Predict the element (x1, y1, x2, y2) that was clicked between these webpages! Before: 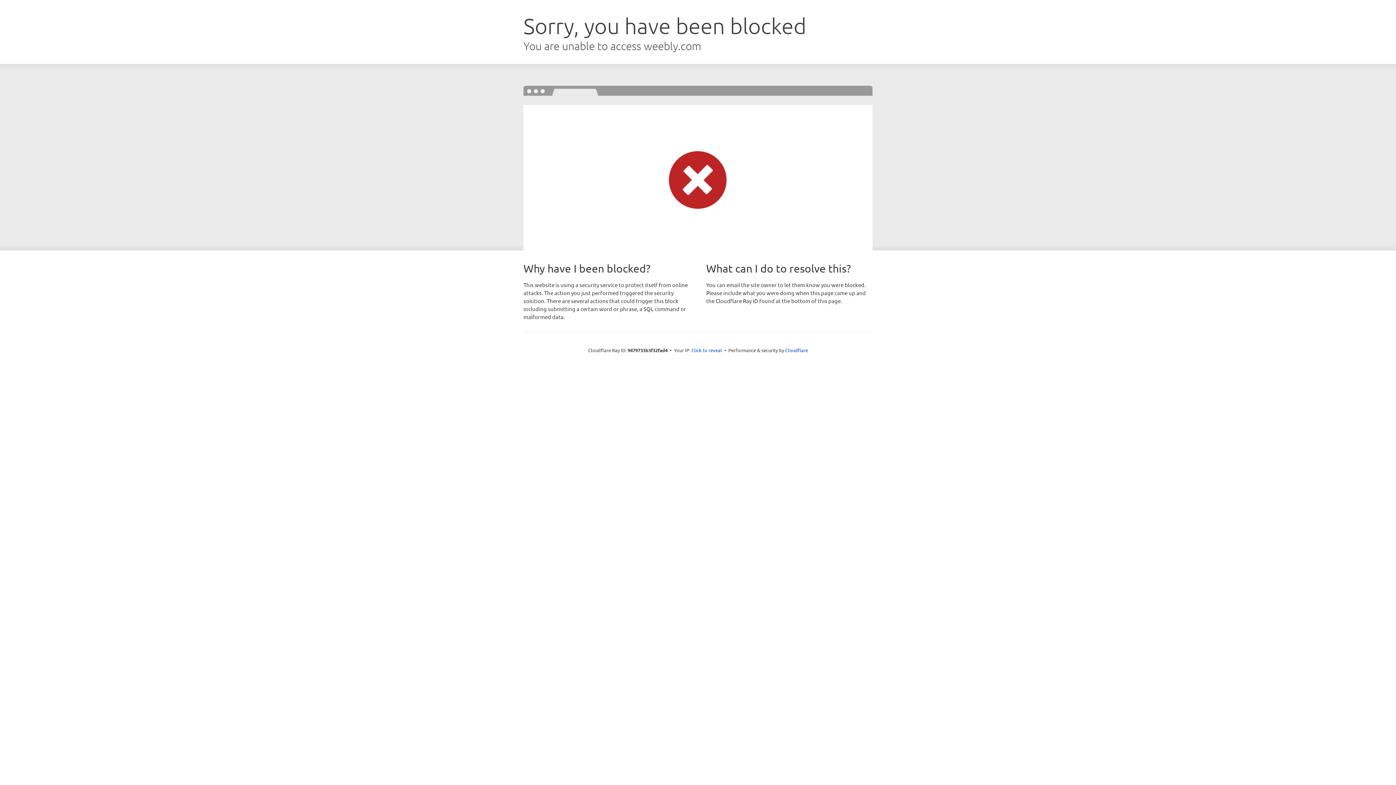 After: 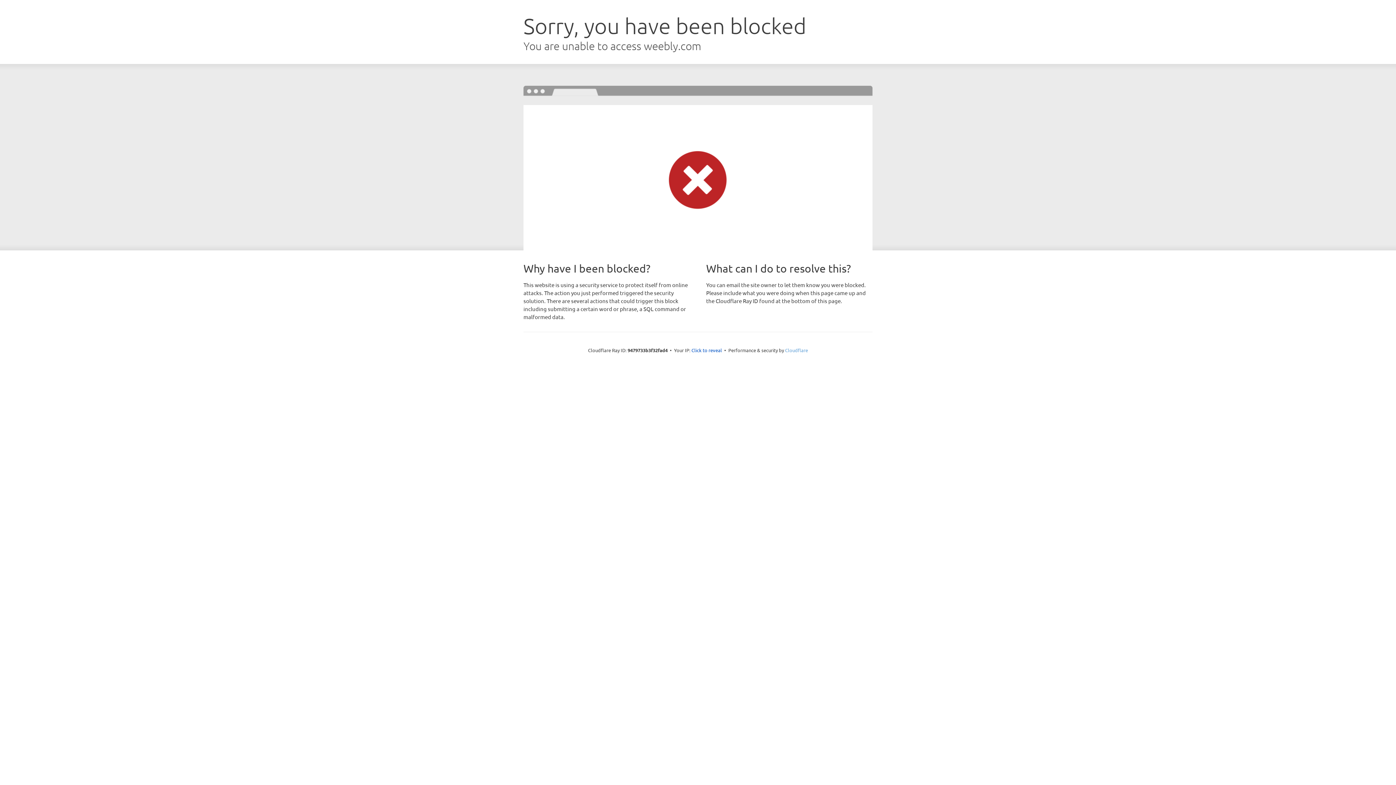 Action: label: Cloudflare bbox: (785, 347, 808, 353)